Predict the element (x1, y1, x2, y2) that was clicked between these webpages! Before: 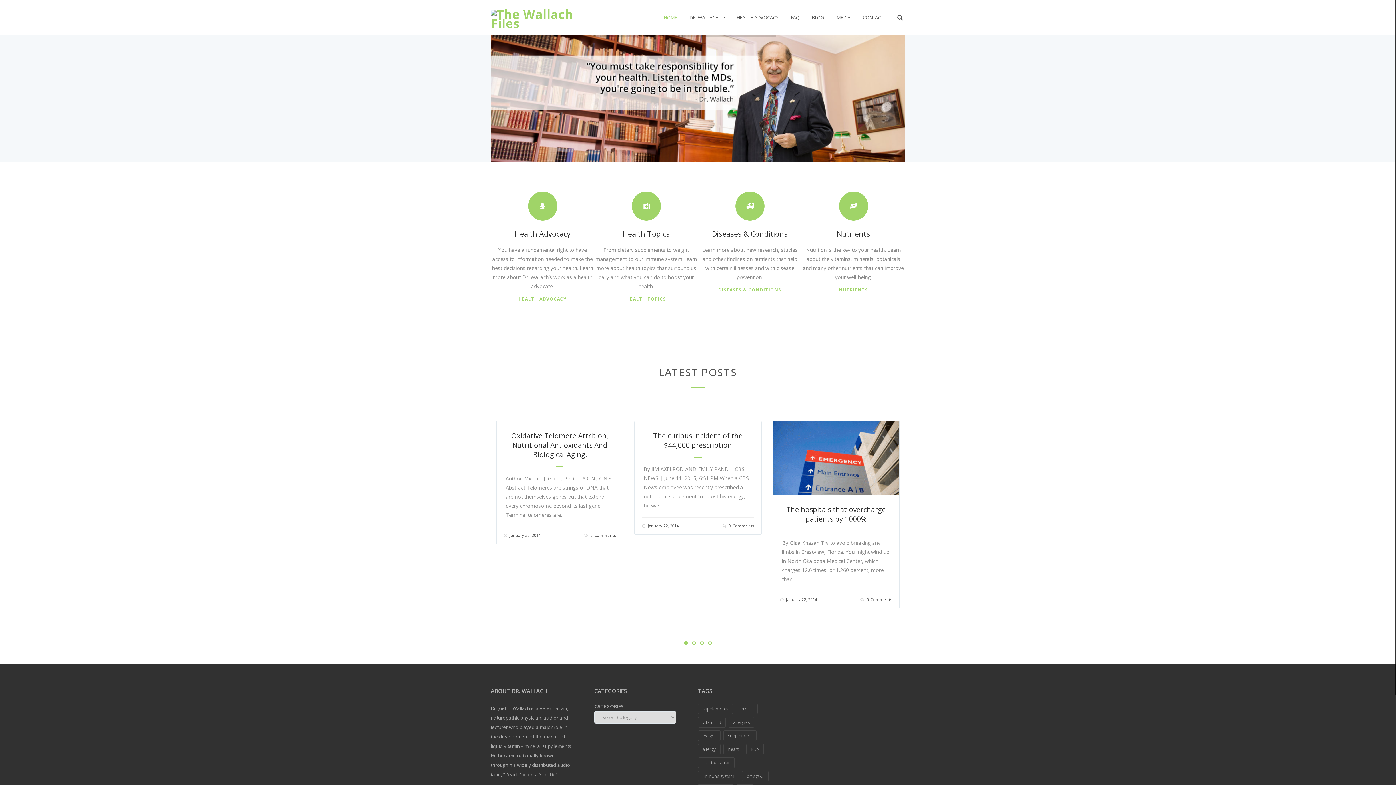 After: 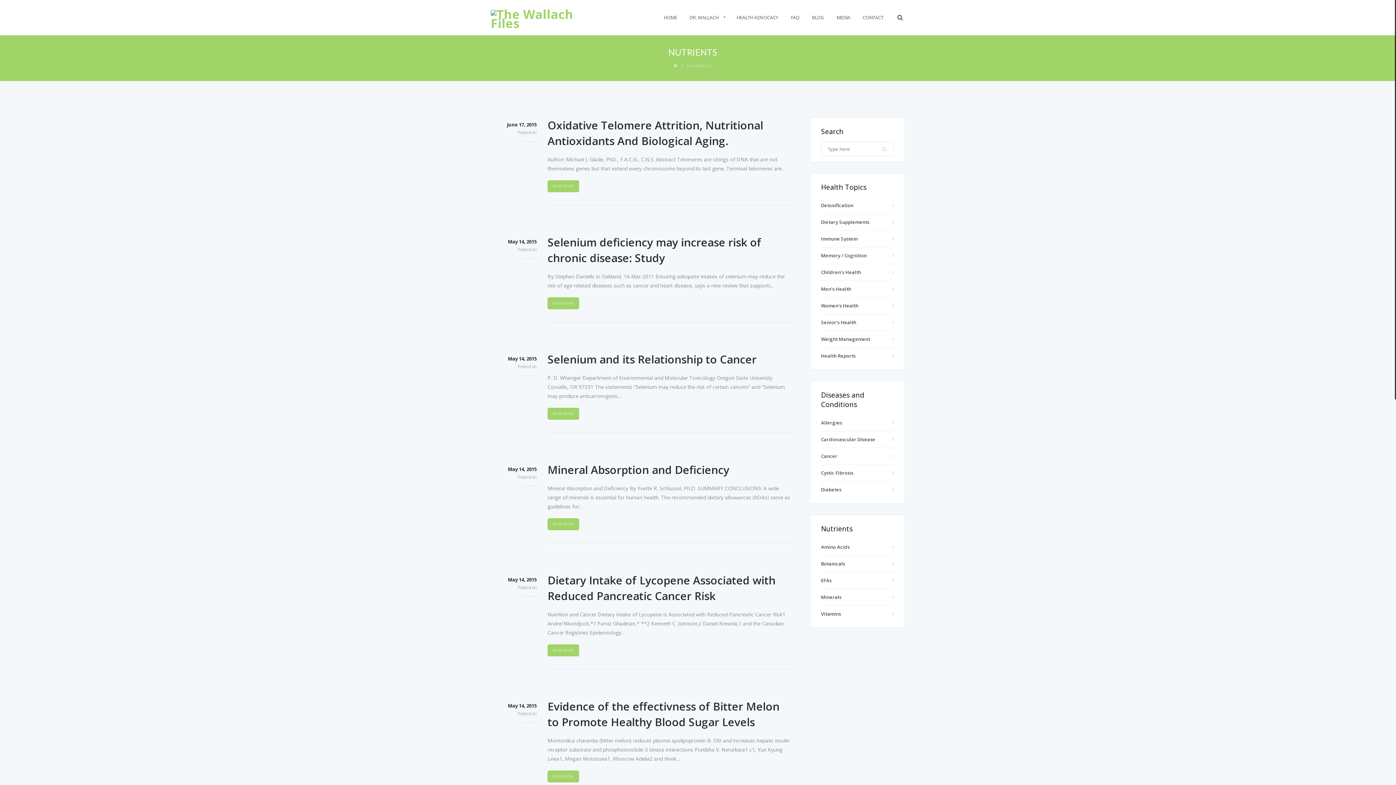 Action: label: NUTRIENTS bbox: (801, 285, 905, 294)